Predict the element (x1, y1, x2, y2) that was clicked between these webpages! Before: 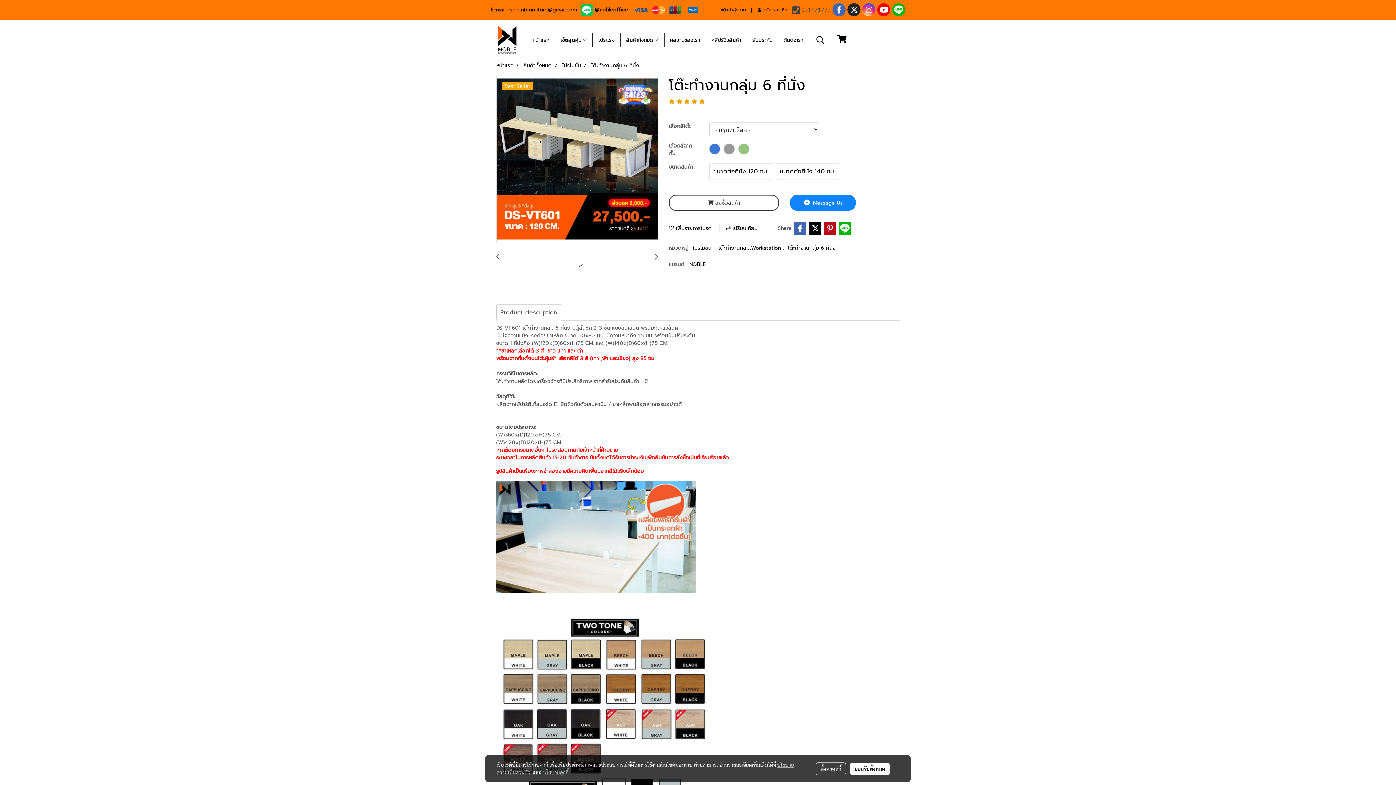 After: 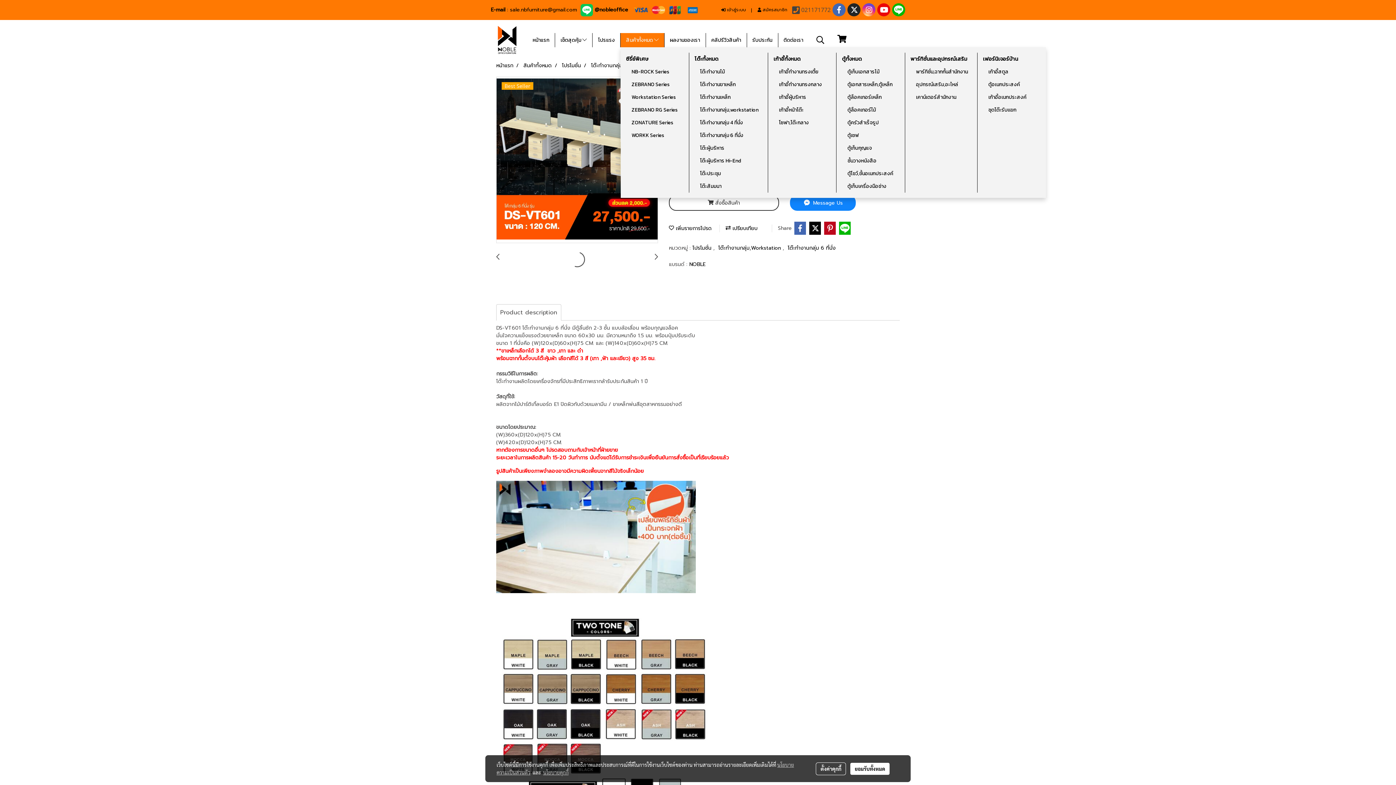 Action: bbox: (620, 32, 664, 47) label: สินค้าทั้งหมด 